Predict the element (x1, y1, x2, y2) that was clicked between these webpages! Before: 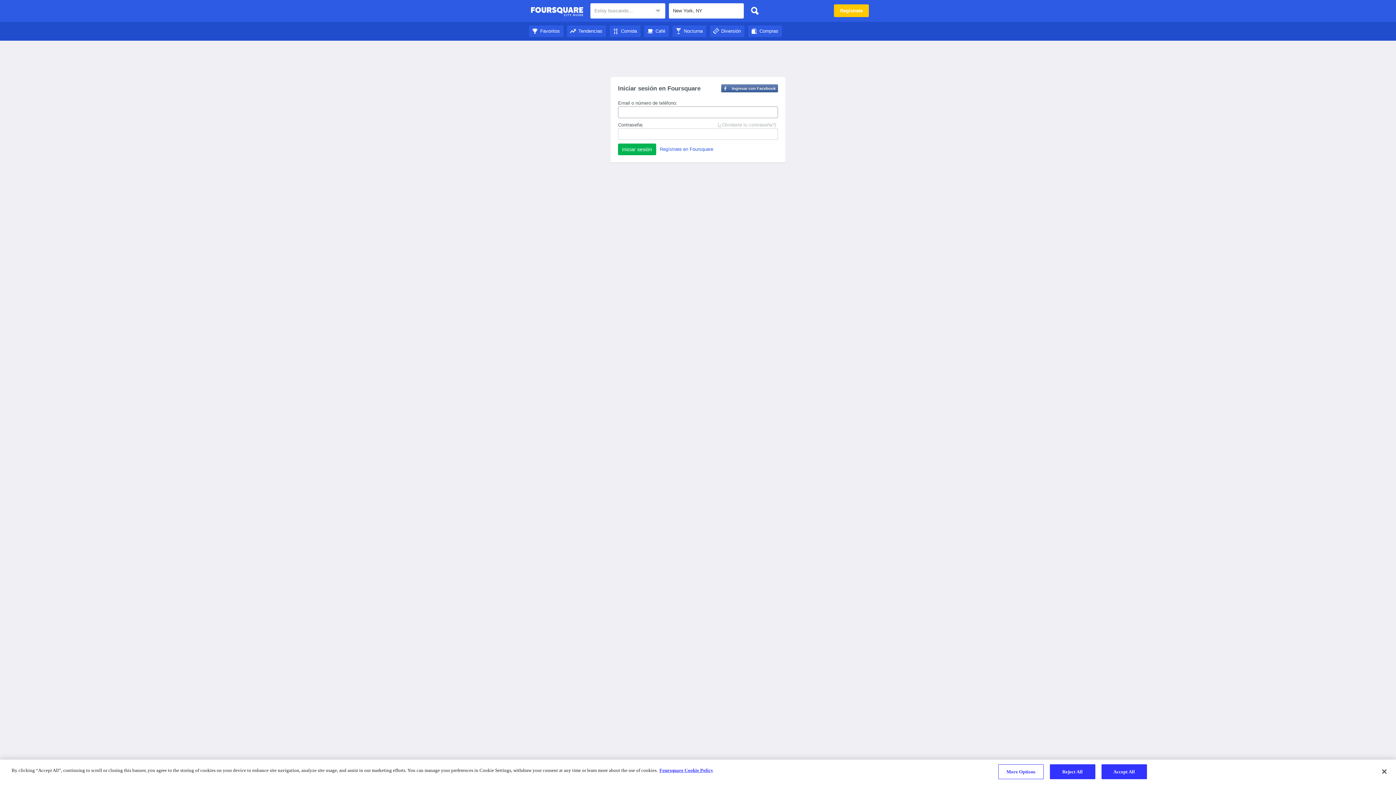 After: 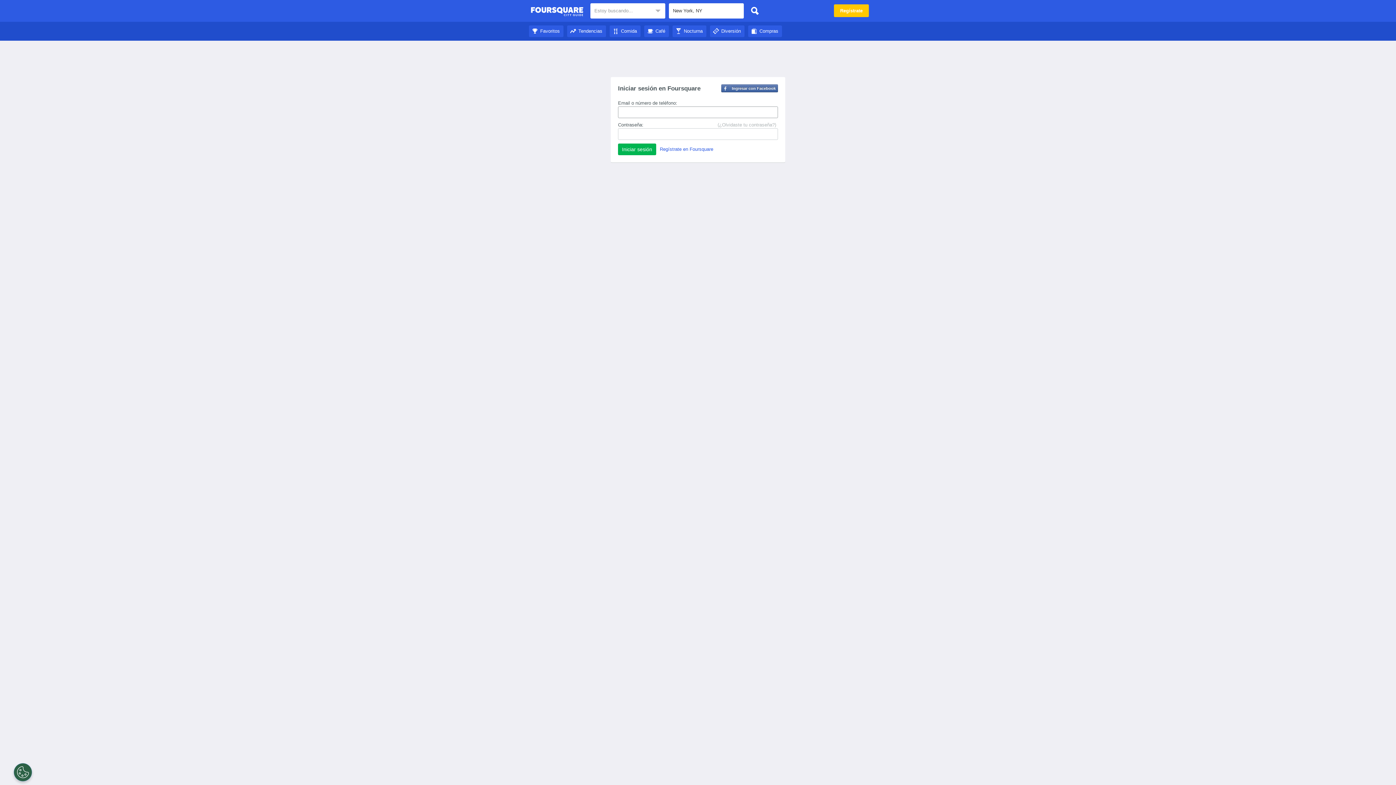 Action: label: Nocturna bbox: (672, 28, 706, 33)